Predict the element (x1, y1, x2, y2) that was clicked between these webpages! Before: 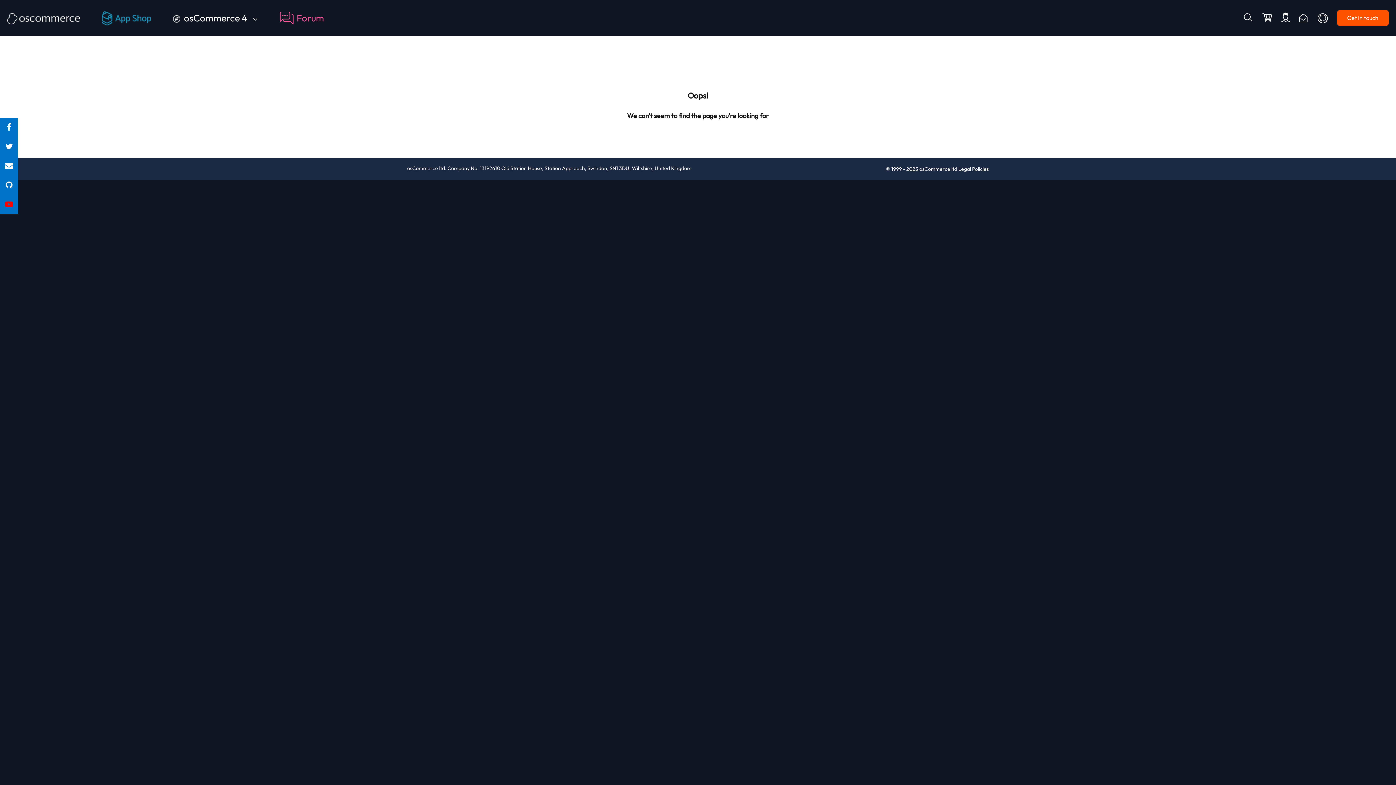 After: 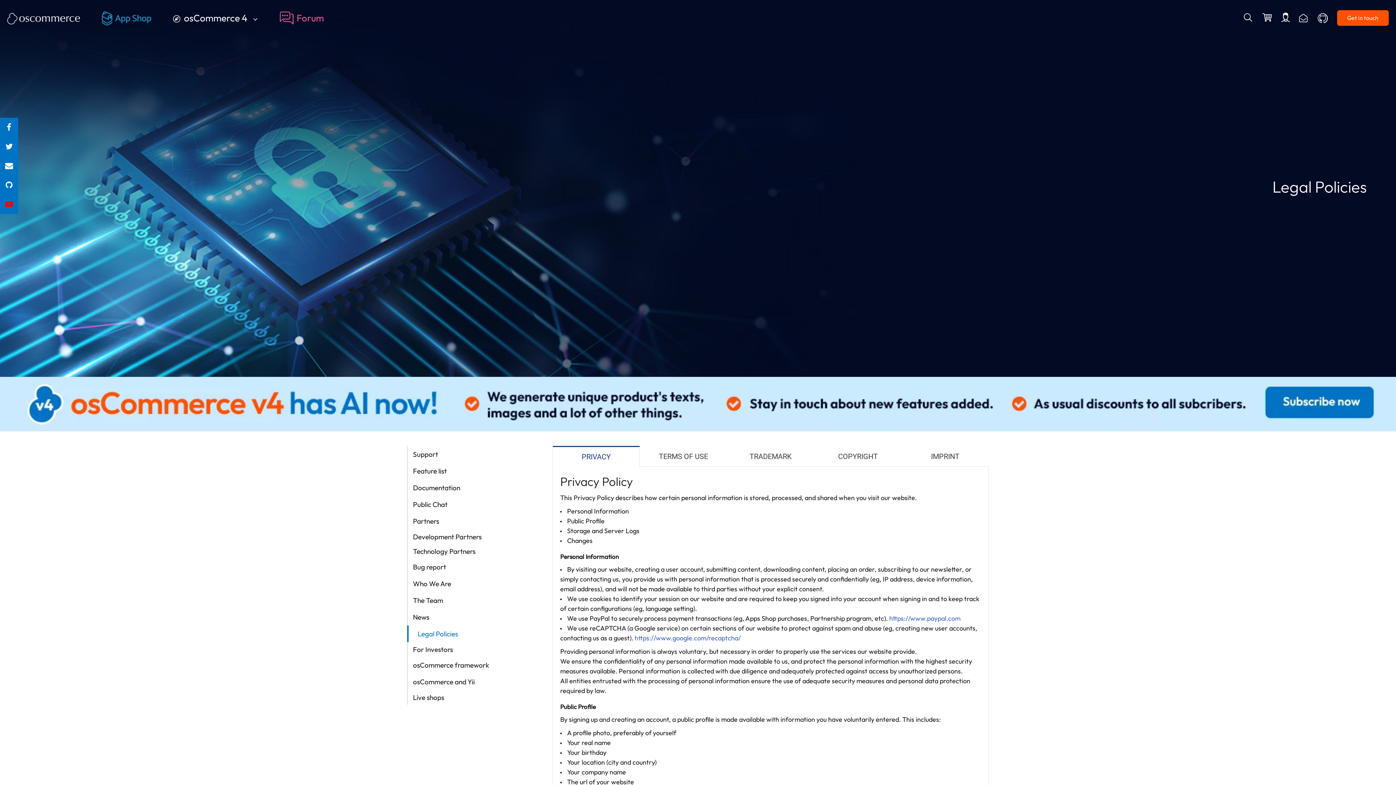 Action: bbox: (958, 165, 989, 172) label: Legal Policies